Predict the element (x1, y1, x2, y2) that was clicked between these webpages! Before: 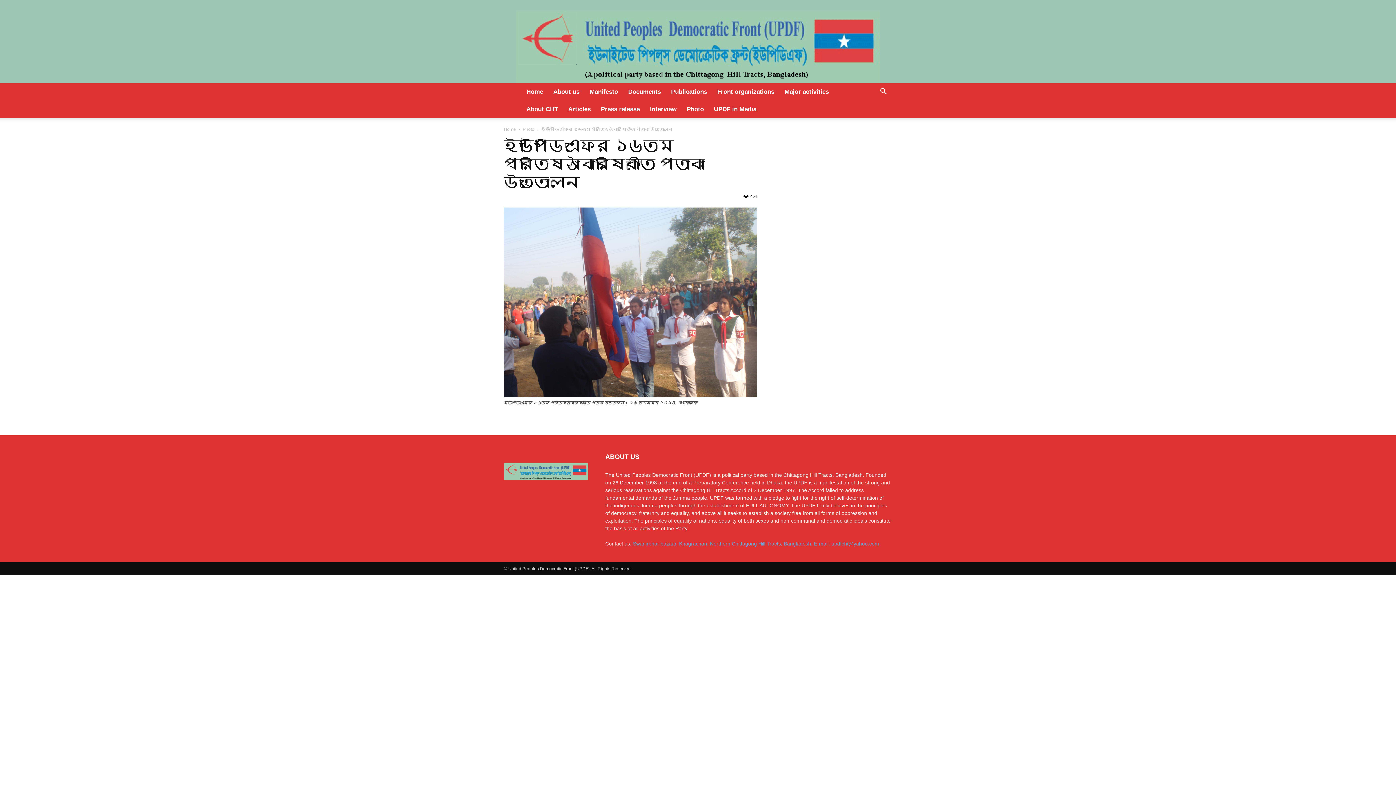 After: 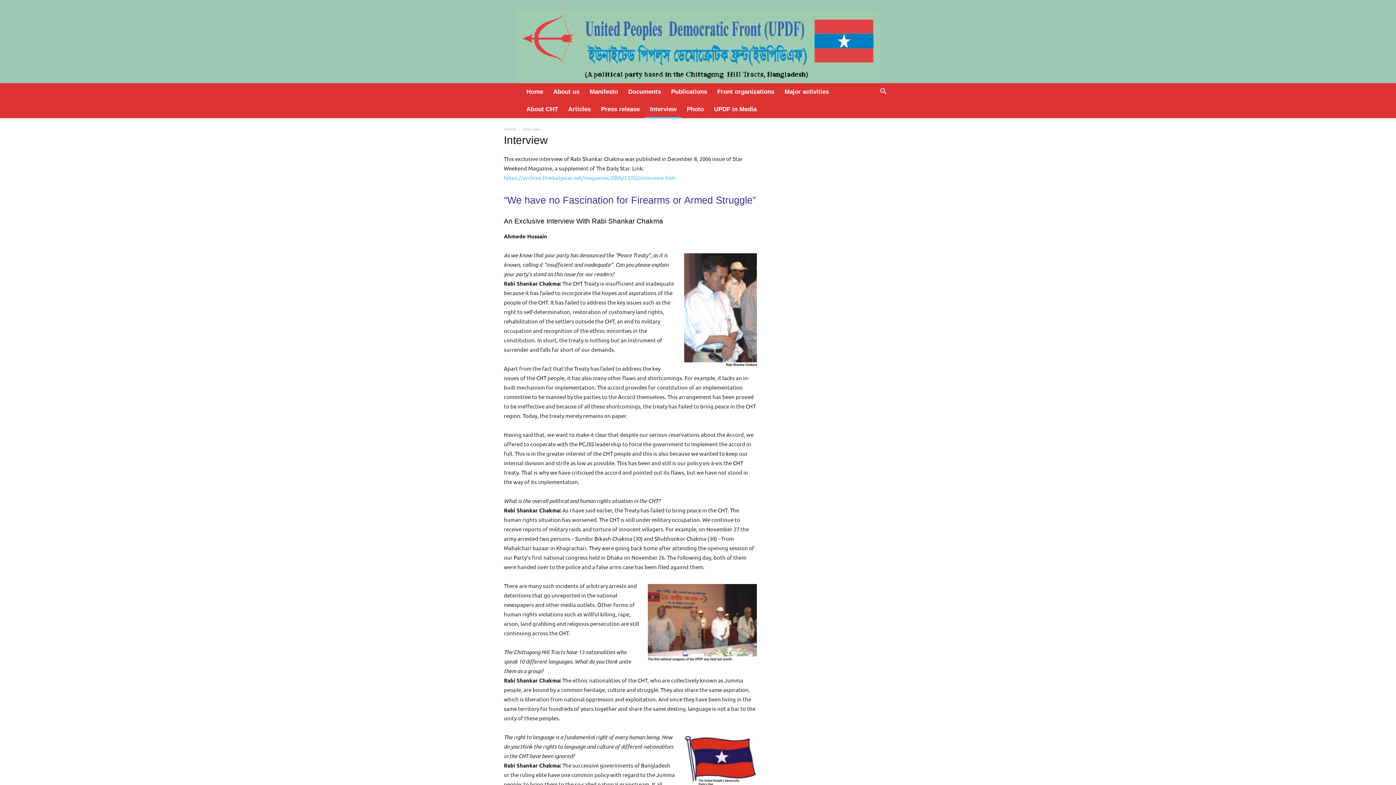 Action: bbox: (645, 100, 681, 118) label: Interview